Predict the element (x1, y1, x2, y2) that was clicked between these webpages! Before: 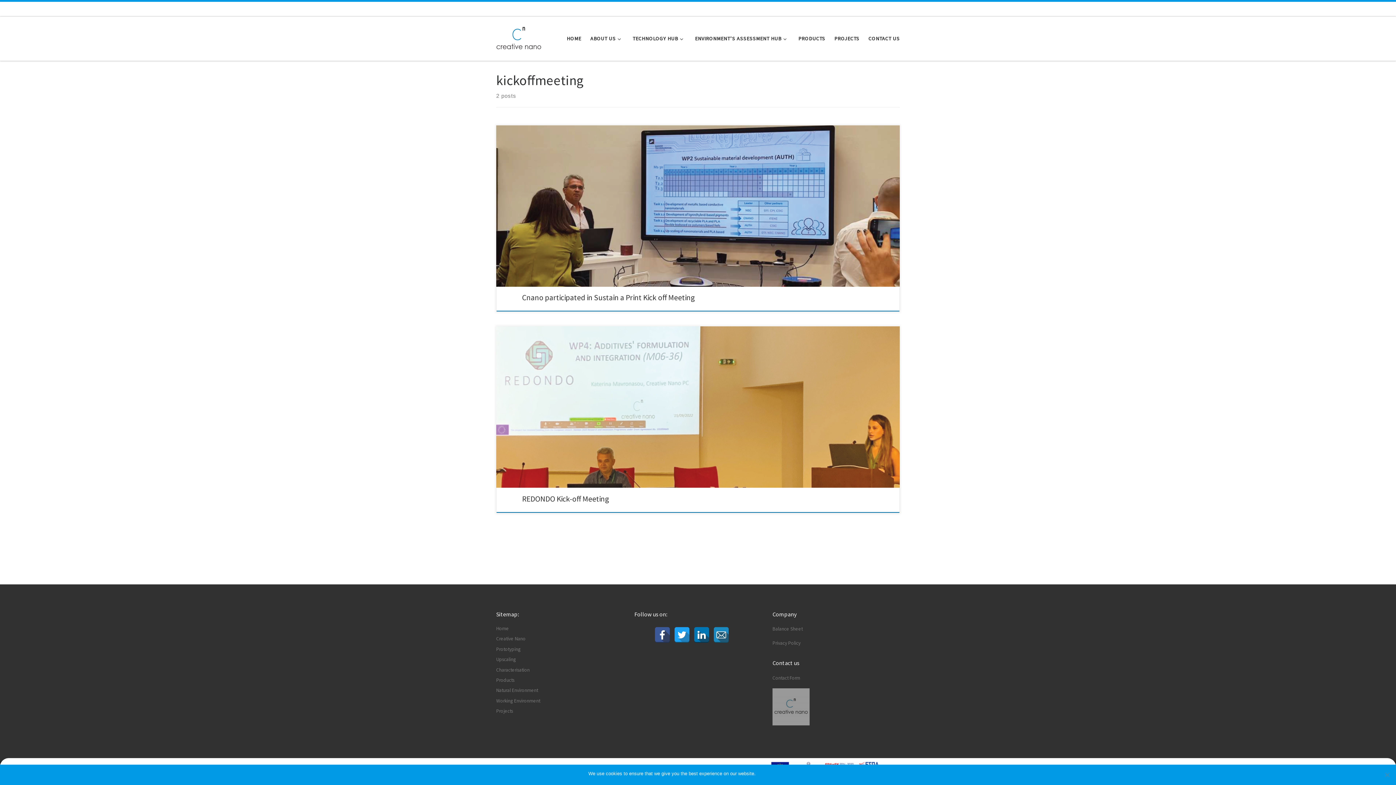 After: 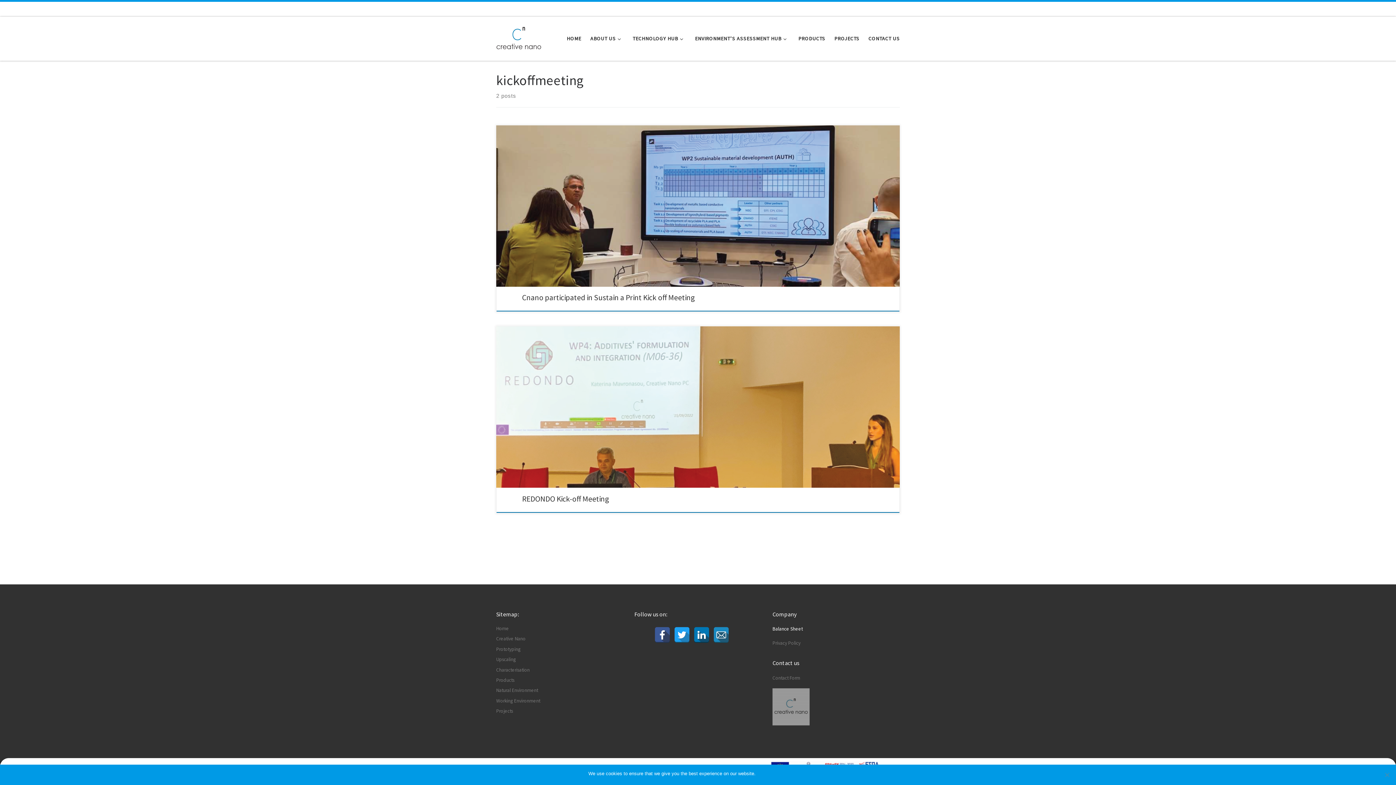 Action: bbox: (772, 626, 802, 632) label: Balance Sheet